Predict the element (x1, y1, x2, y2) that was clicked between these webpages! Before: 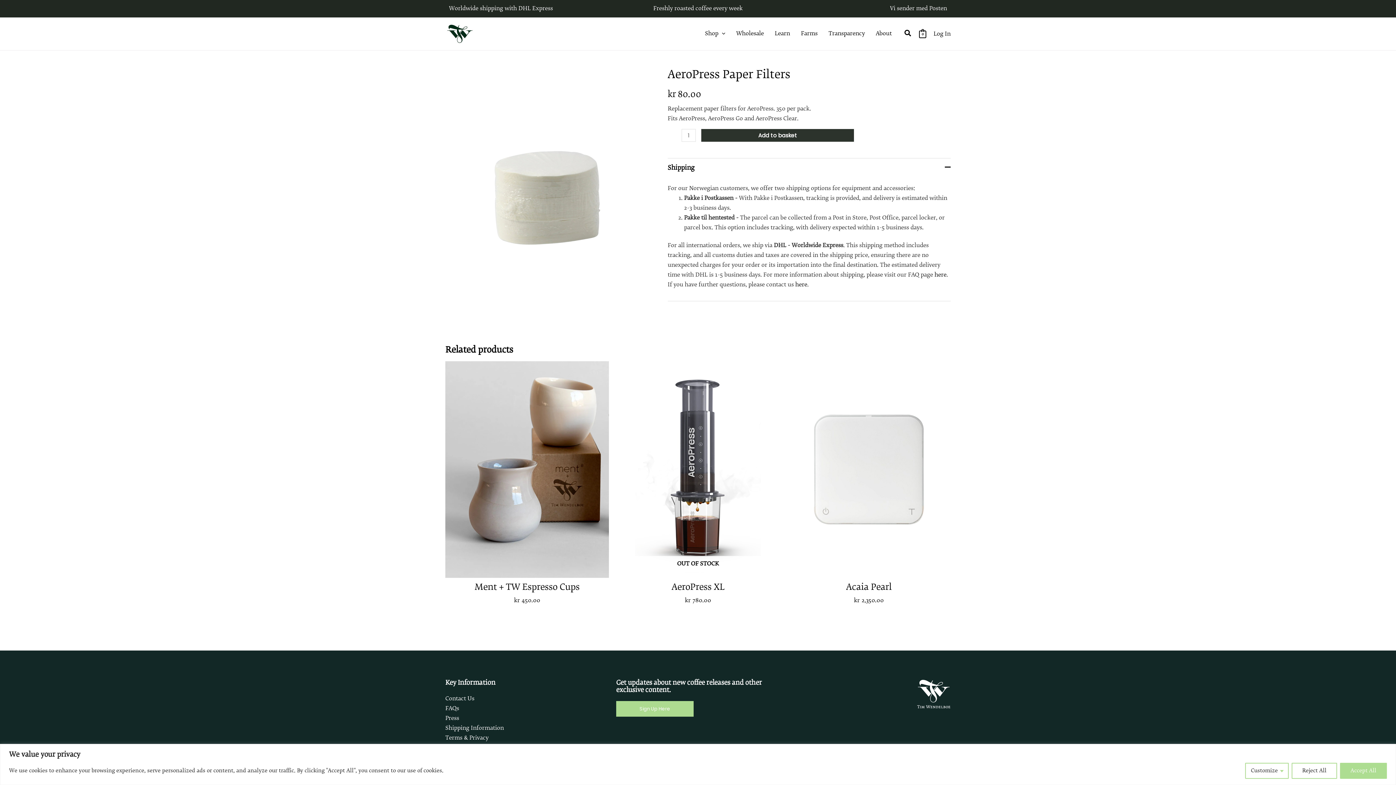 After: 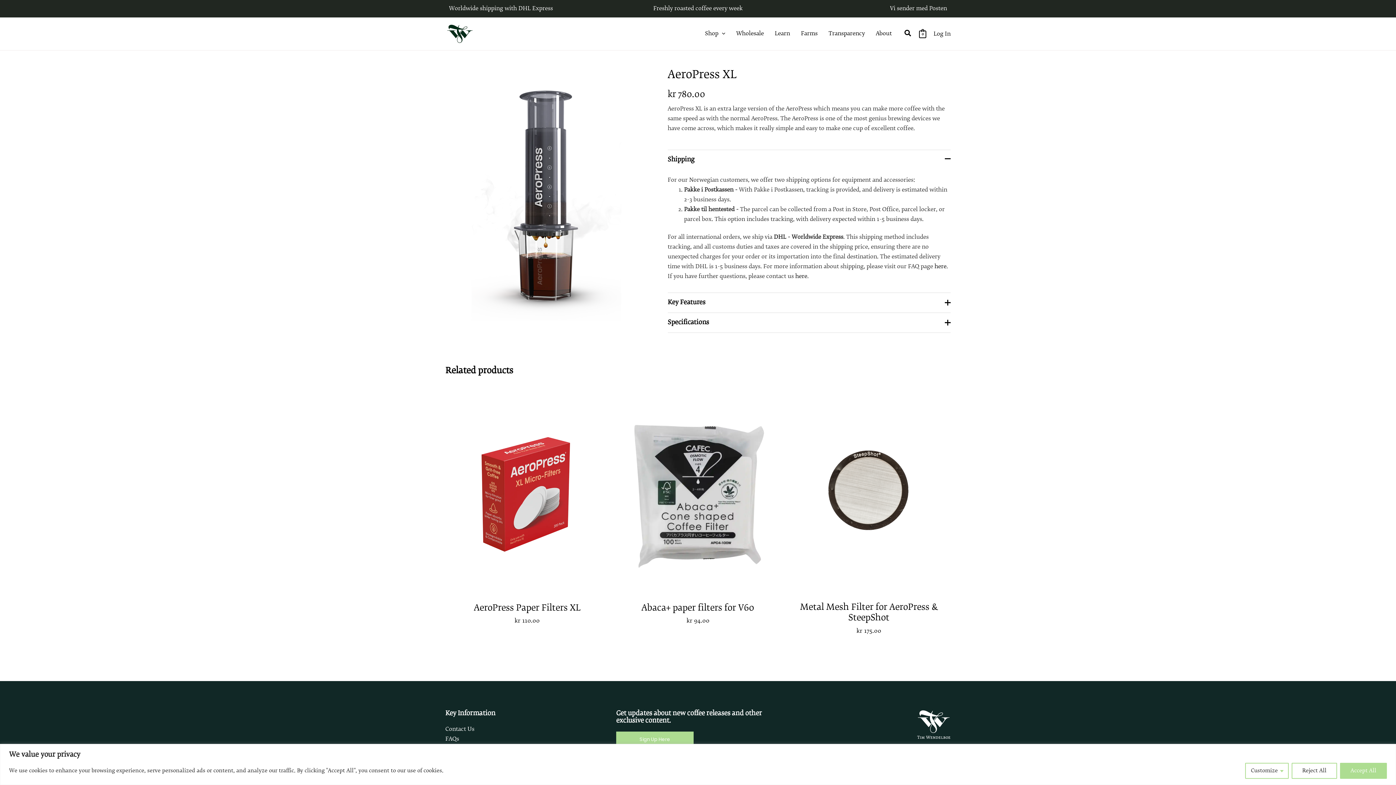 Action: label: AeroPress XL bbox: (622, 582, 773, 597)